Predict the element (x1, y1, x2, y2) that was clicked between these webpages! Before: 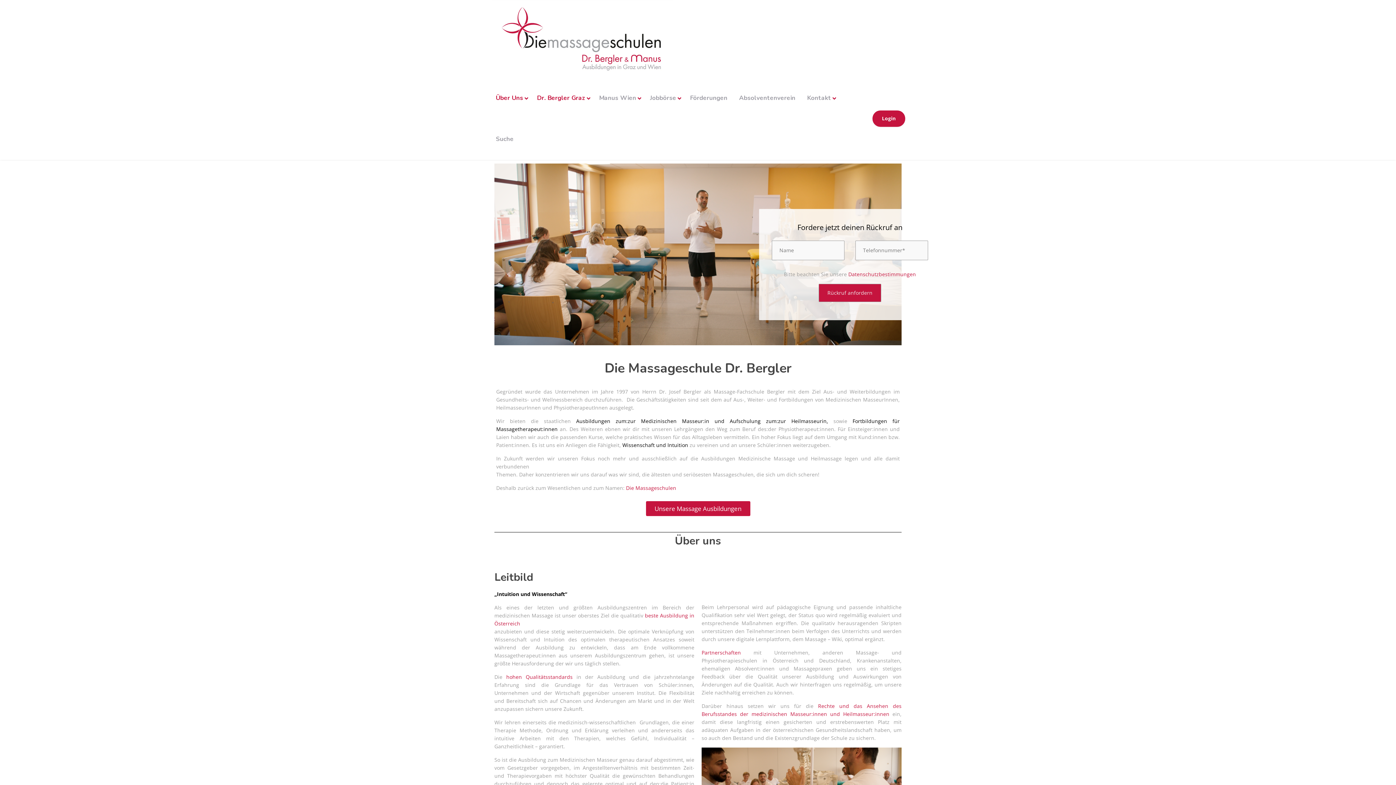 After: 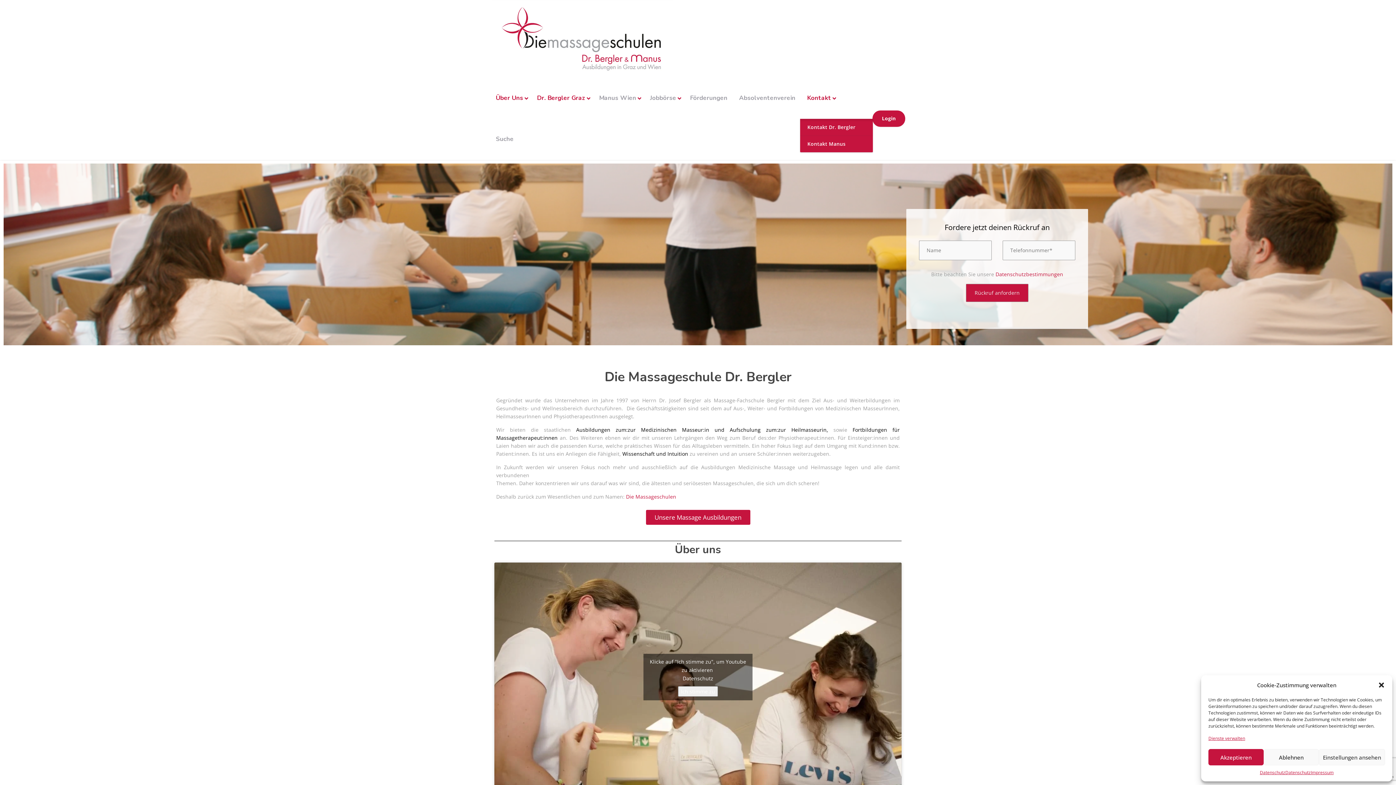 Action: label: Kontakt bbox: (802, 77, 838, 118)